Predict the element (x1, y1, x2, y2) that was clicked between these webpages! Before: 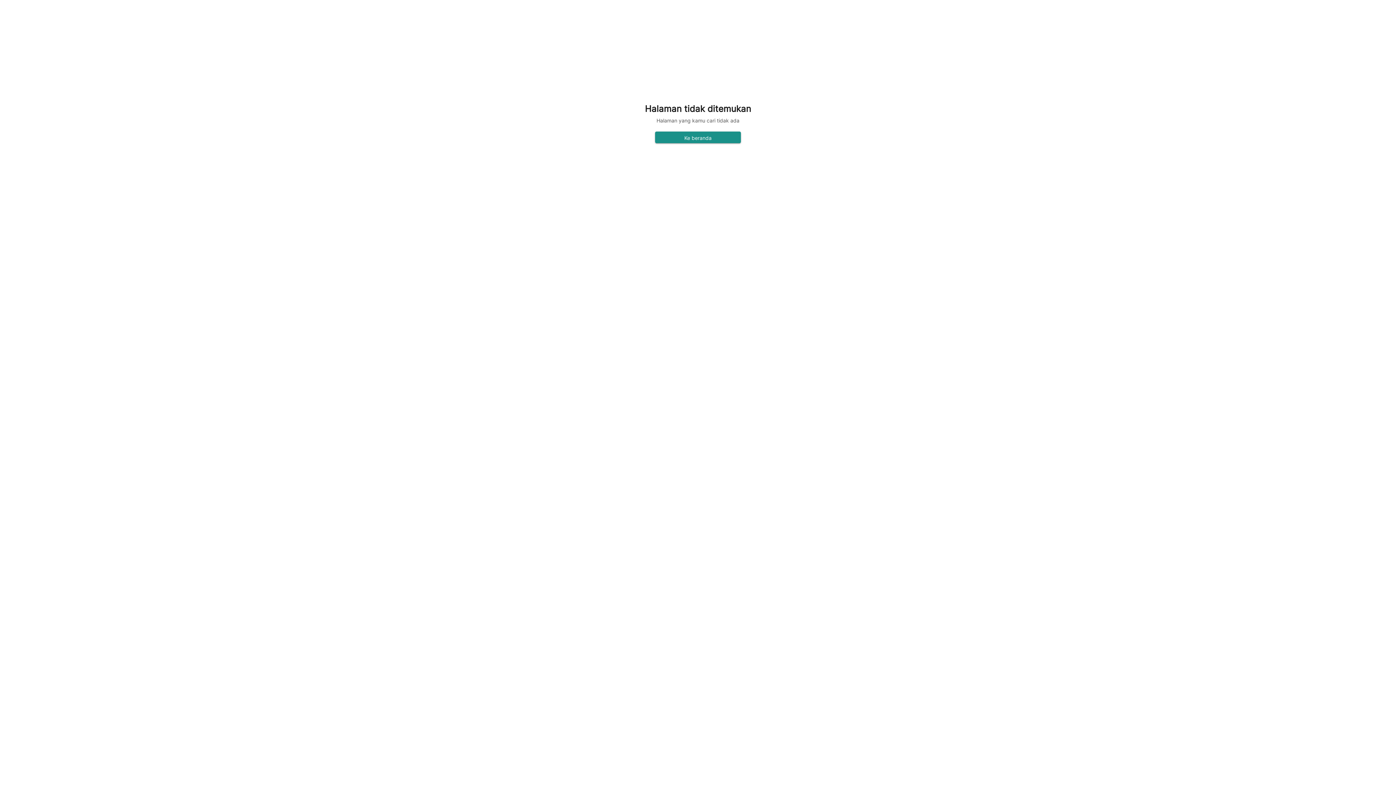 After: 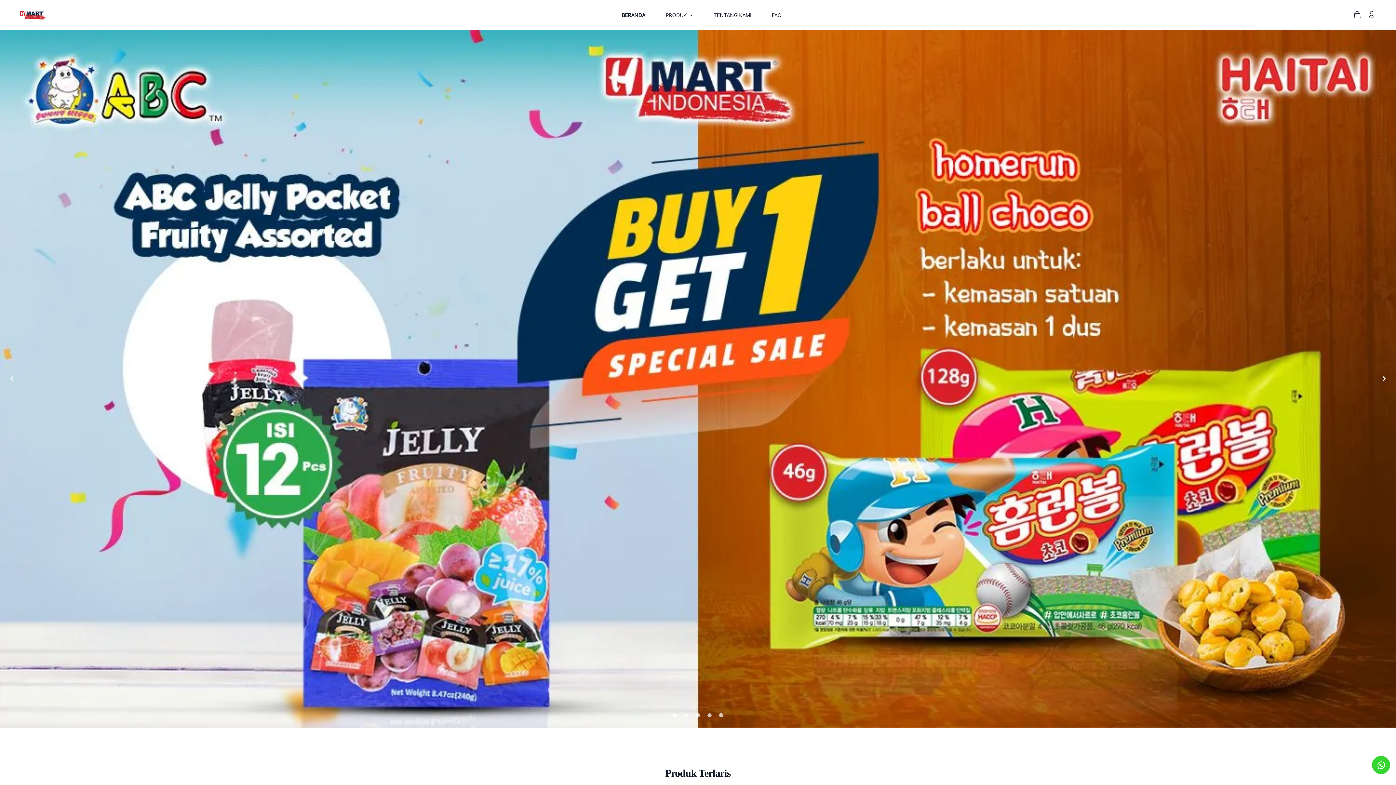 Action: bbox: (655, 131, 741, 143) label: Ke beranda